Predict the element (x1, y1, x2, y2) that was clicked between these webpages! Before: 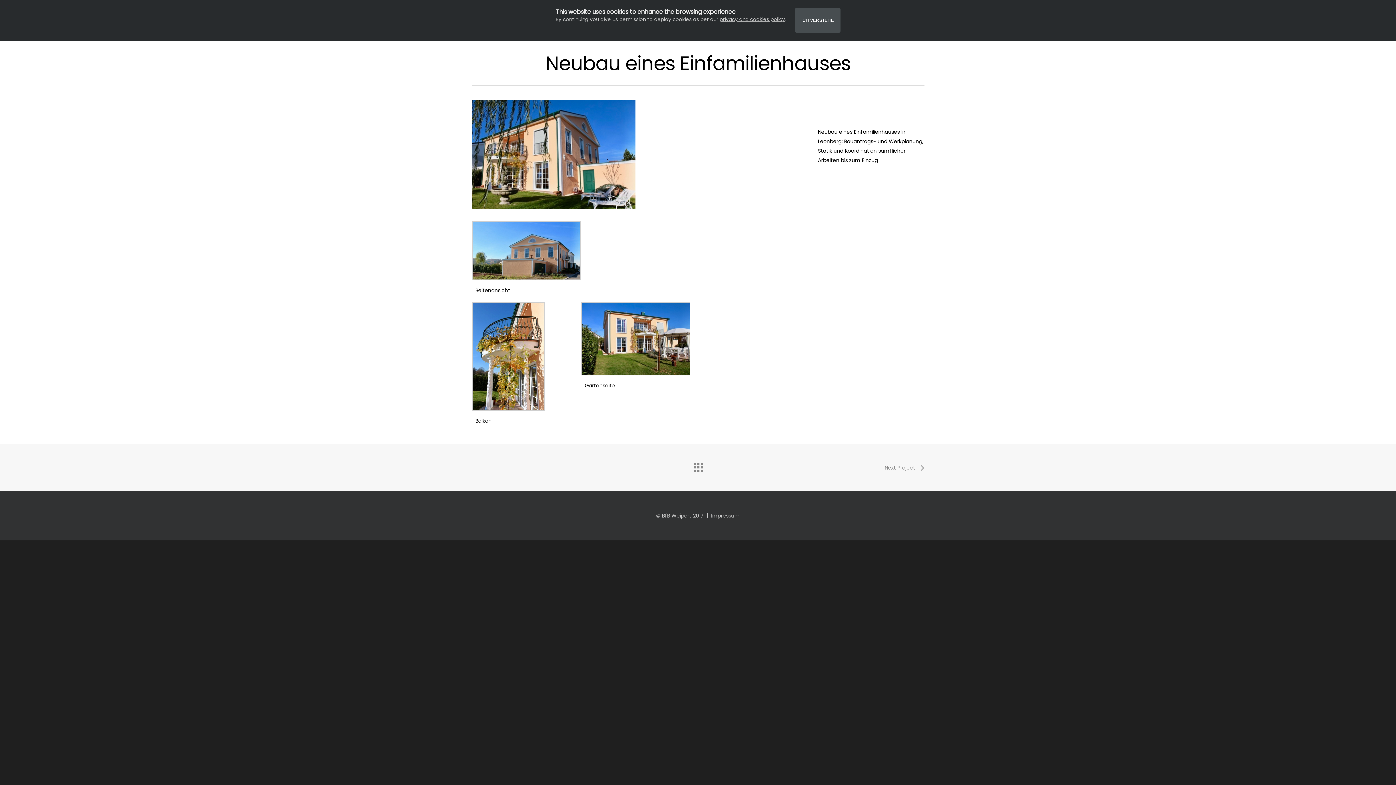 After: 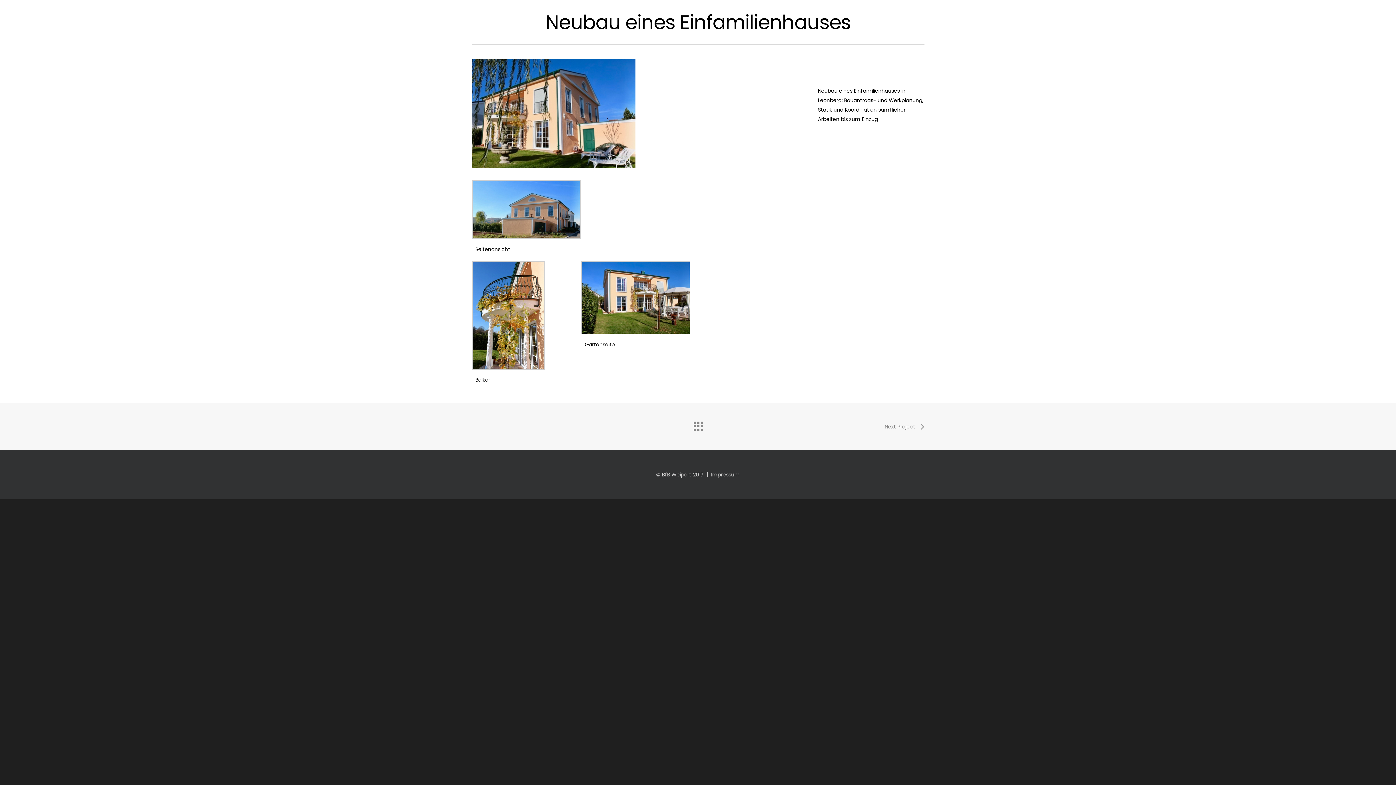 Action: label: ICH VERSTEHE bbox: (795, 8, 840, 32)